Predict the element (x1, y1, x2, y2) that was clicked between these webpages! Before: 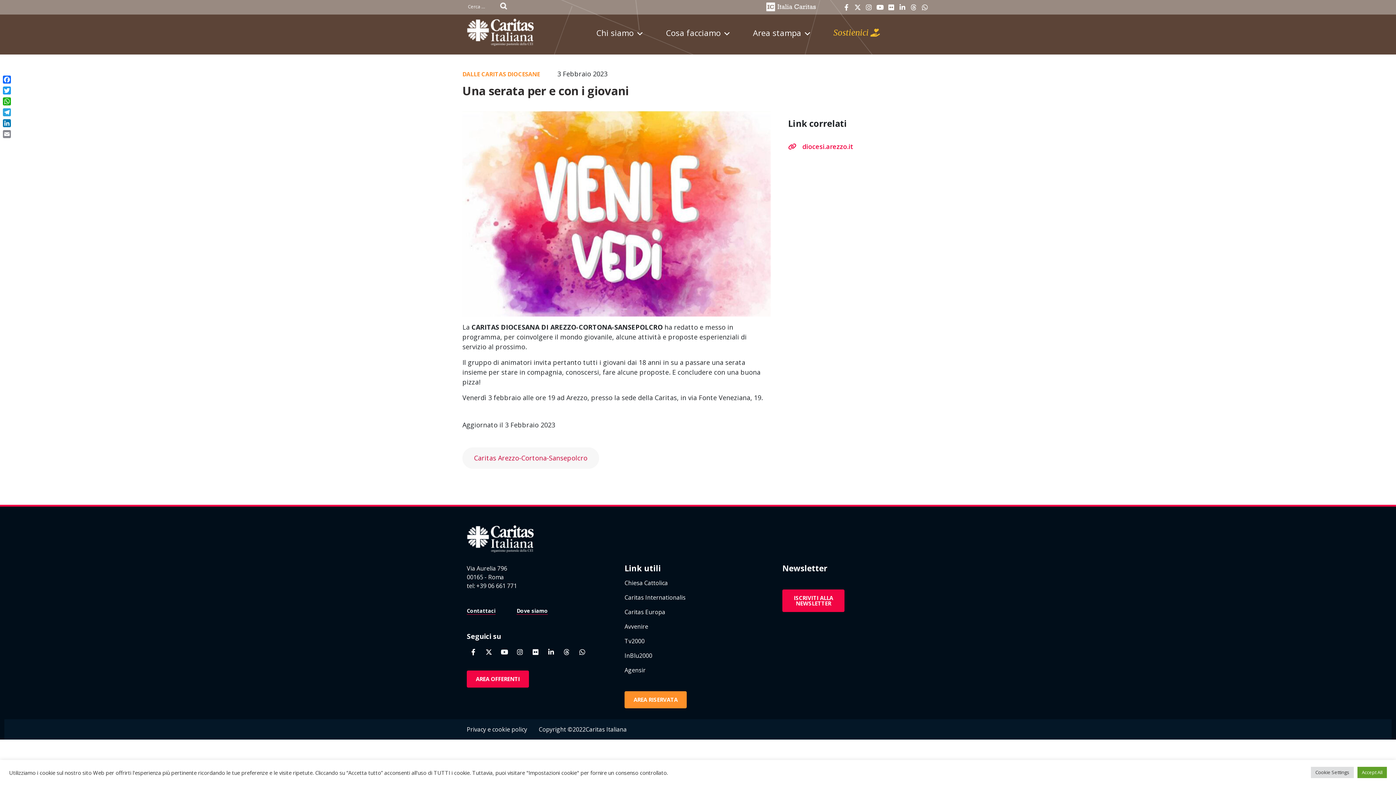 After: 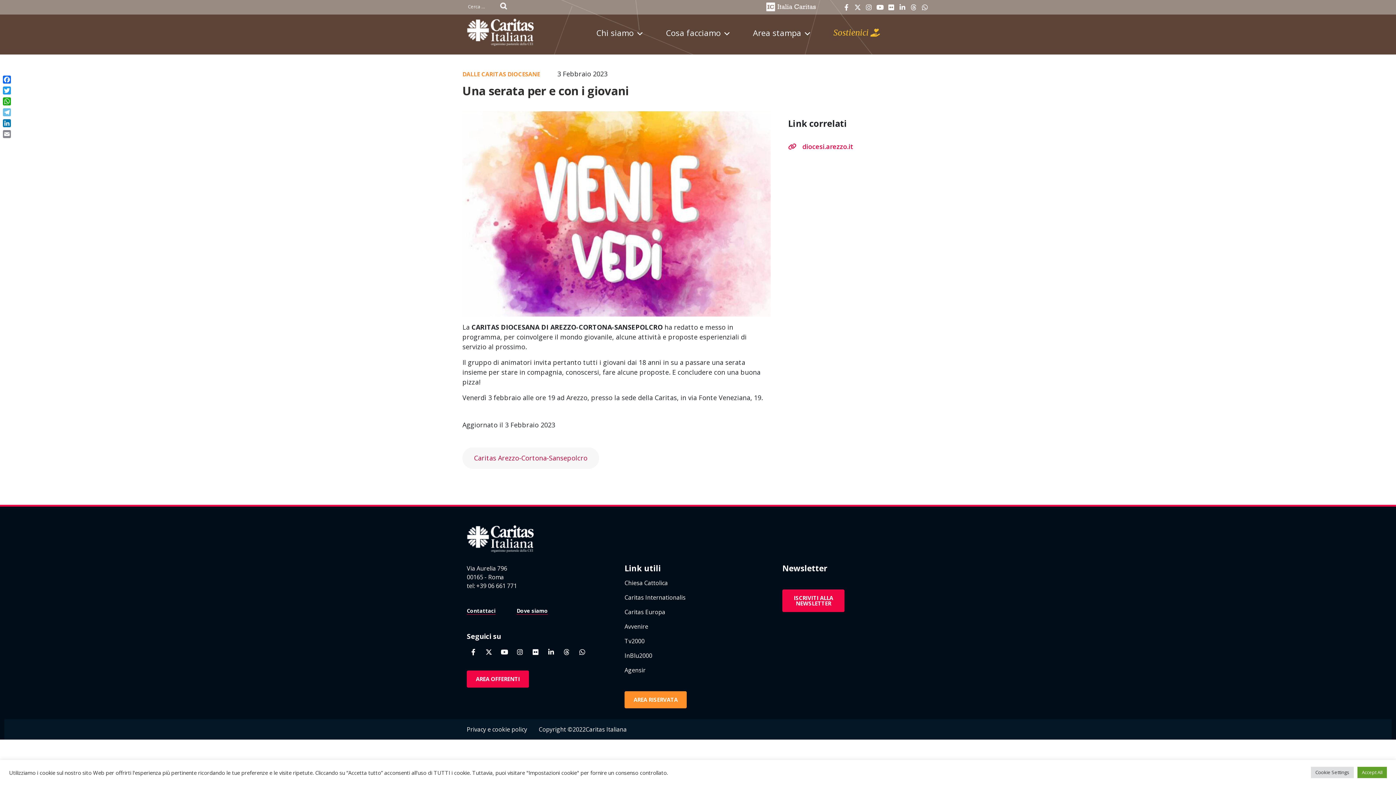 Action: bbox: (1, 106, 12, 117) label: Telegram